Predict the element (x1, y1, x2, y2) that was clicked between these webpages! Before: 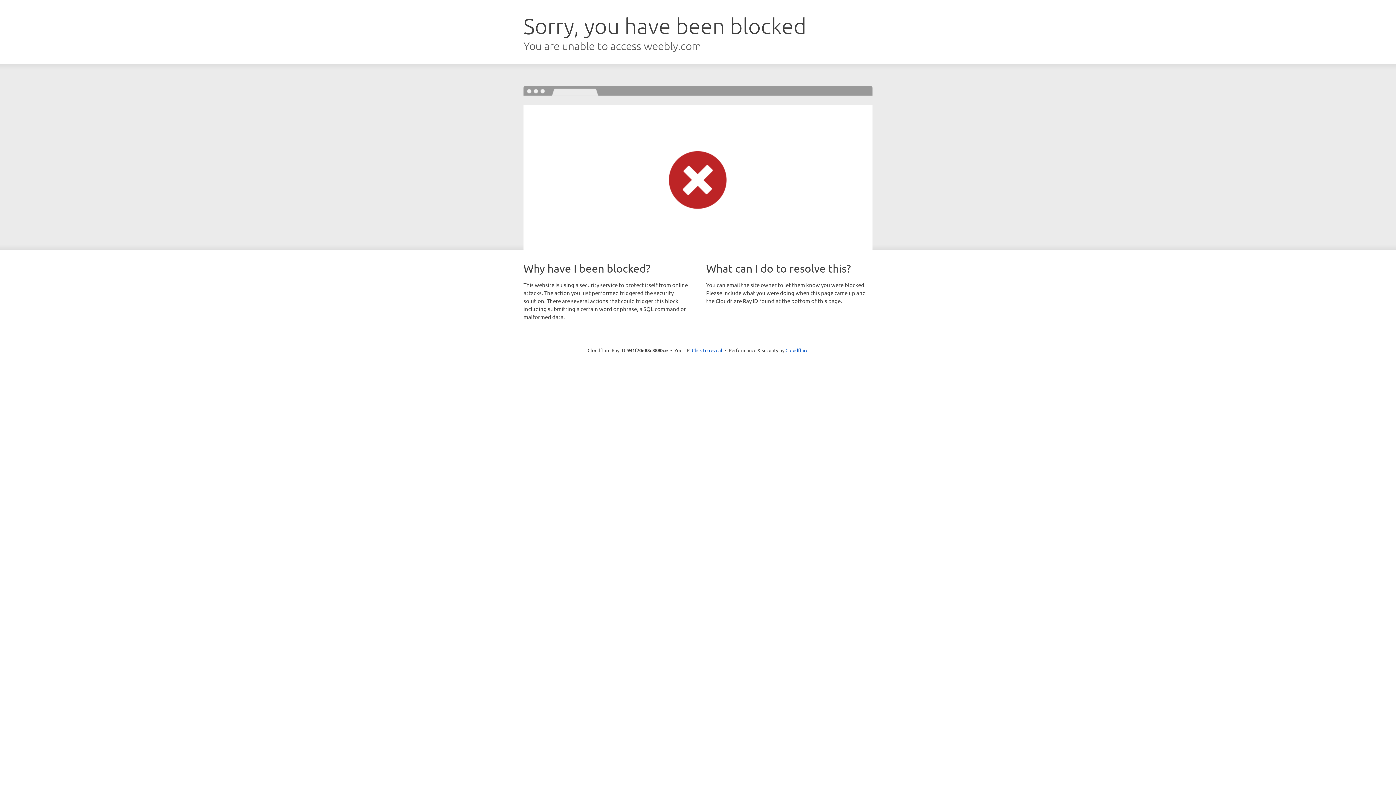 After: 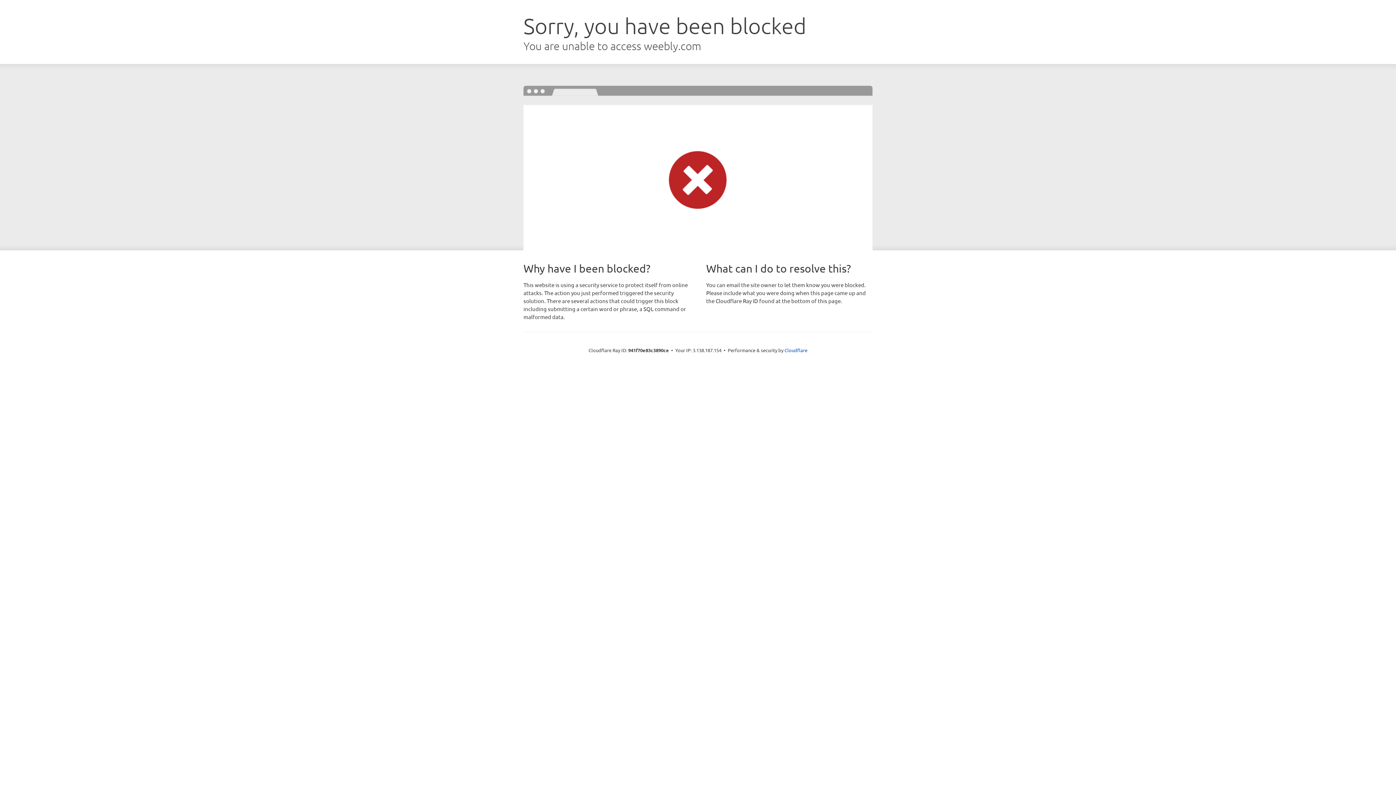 Action: label: Click to reveal bbox: (692, 346, 722, 353)